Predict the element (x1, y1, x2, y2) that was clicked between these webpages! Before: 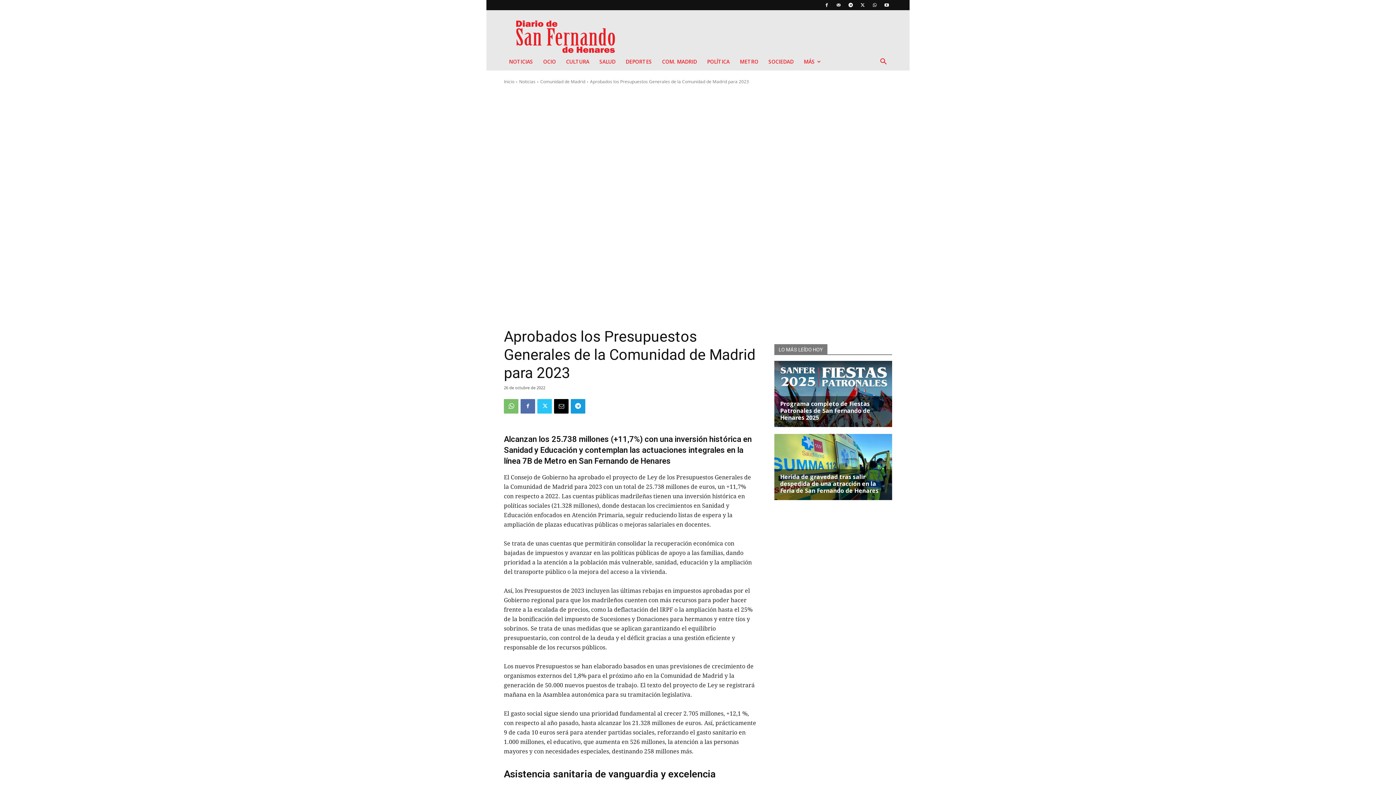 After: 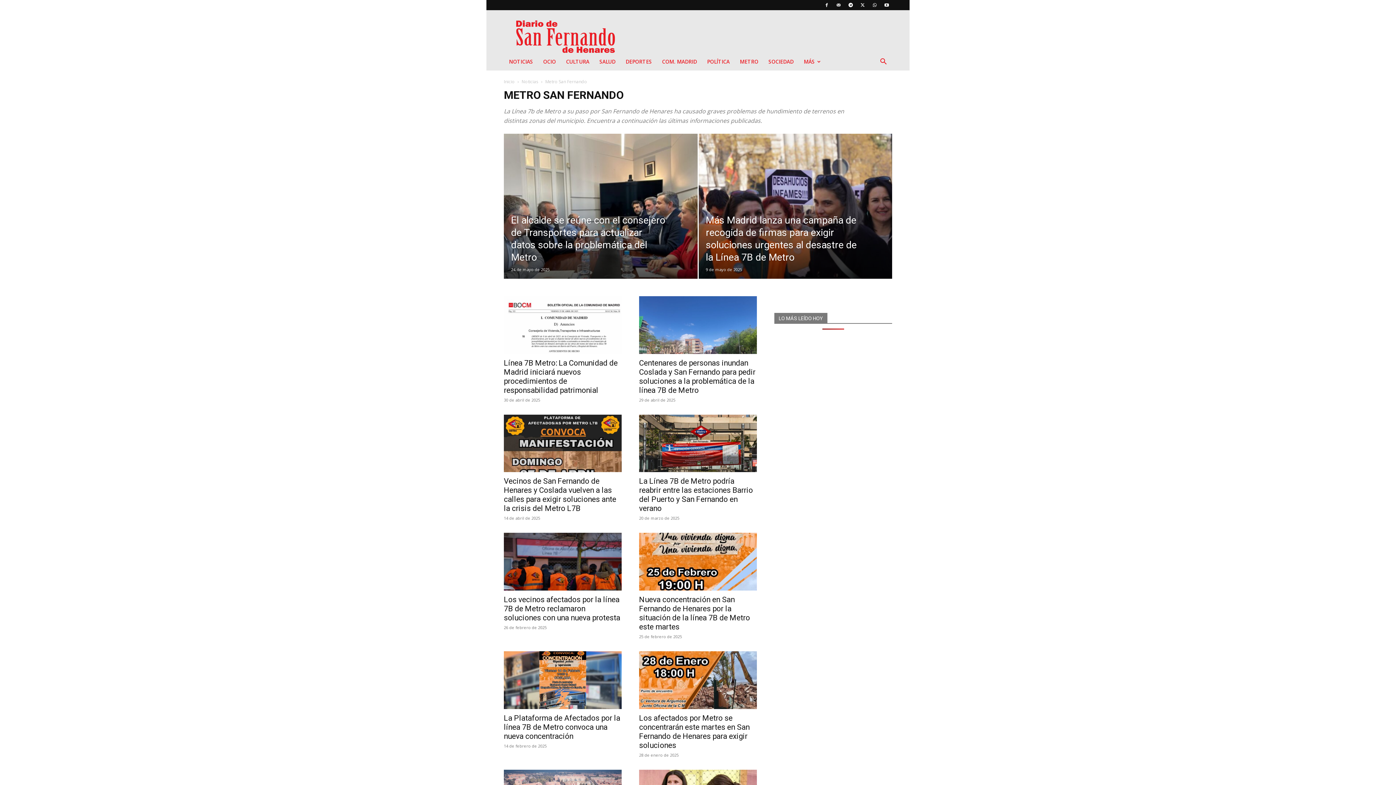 Action: label: METRO bbox: (734, 53, 763, 70)